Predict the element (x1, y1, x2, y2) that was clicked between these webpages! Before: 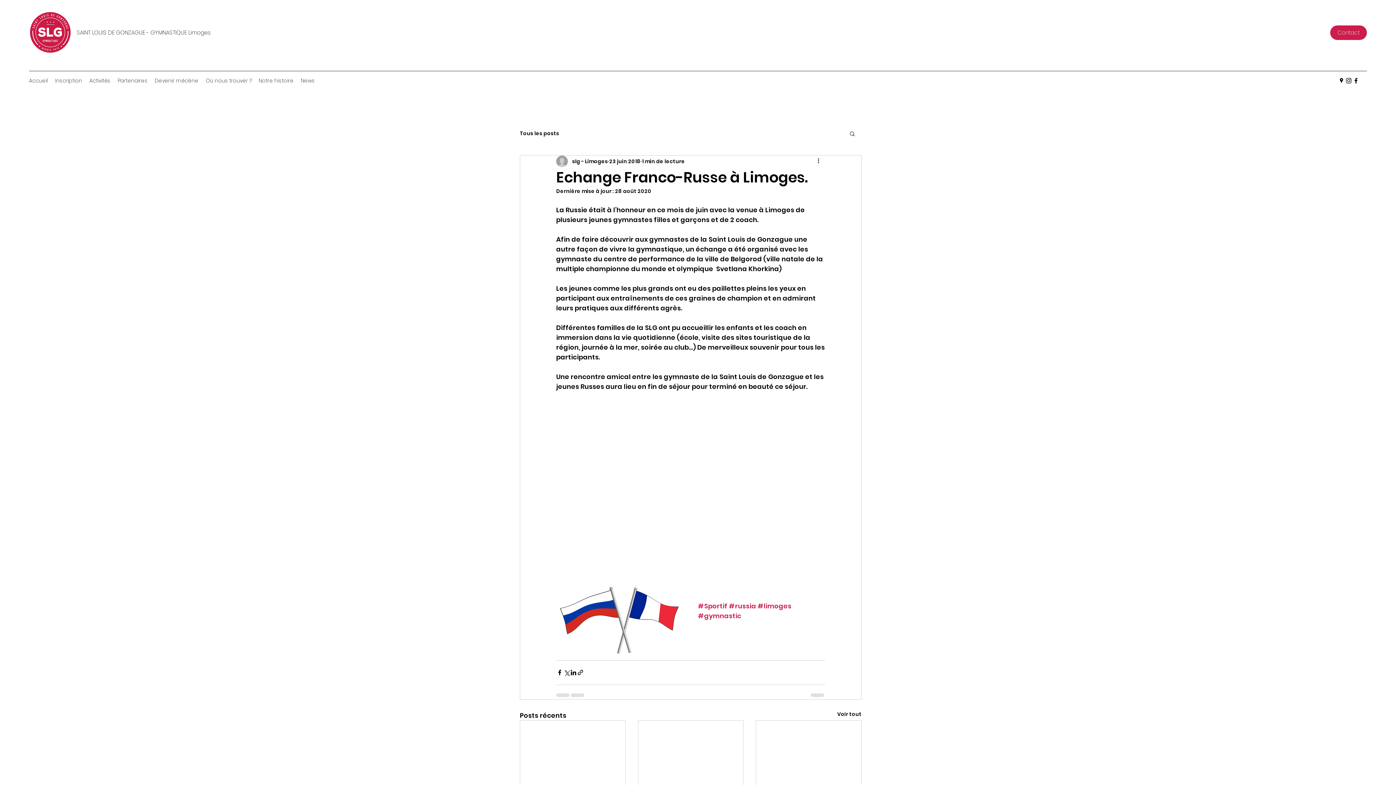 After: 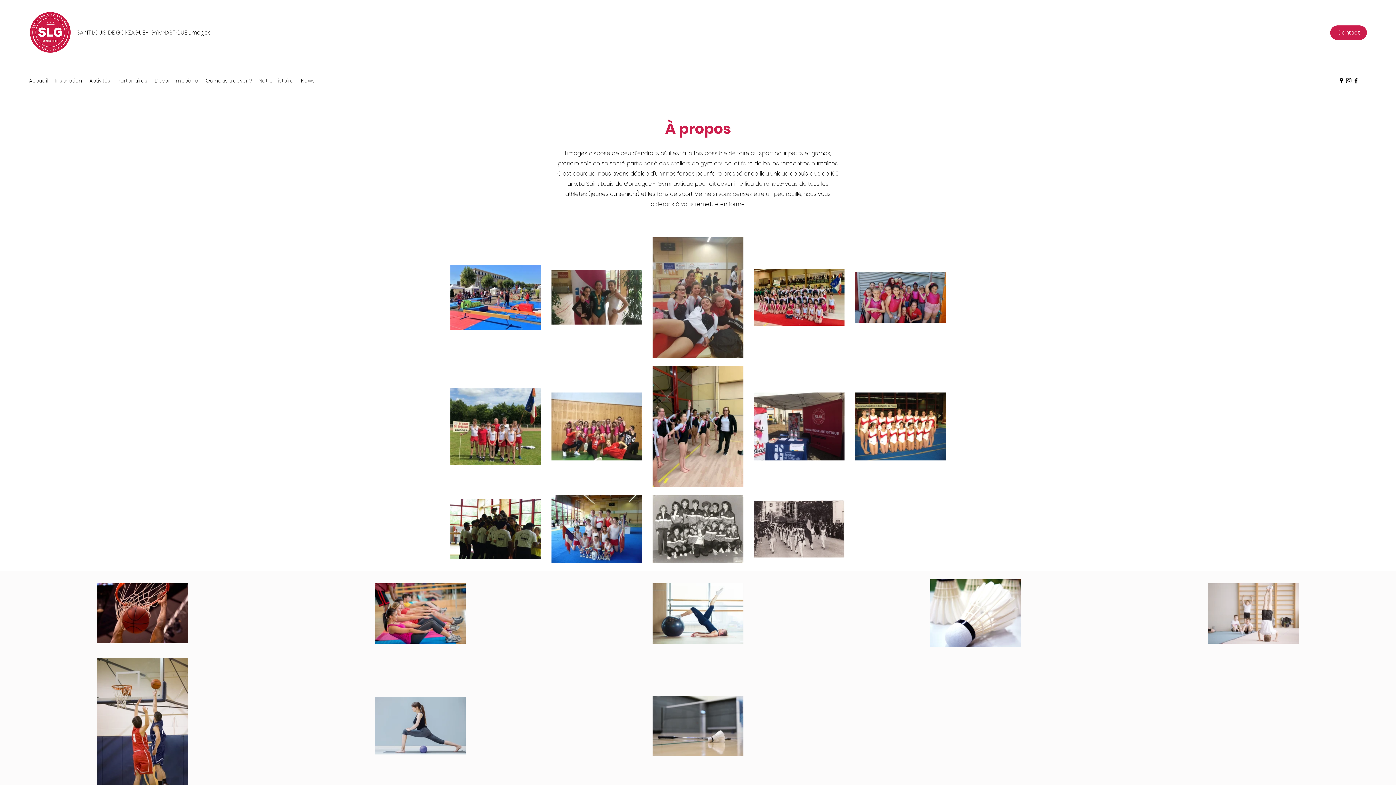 Action: bbox: (255, 75, 297, 86) label: Notre histoire